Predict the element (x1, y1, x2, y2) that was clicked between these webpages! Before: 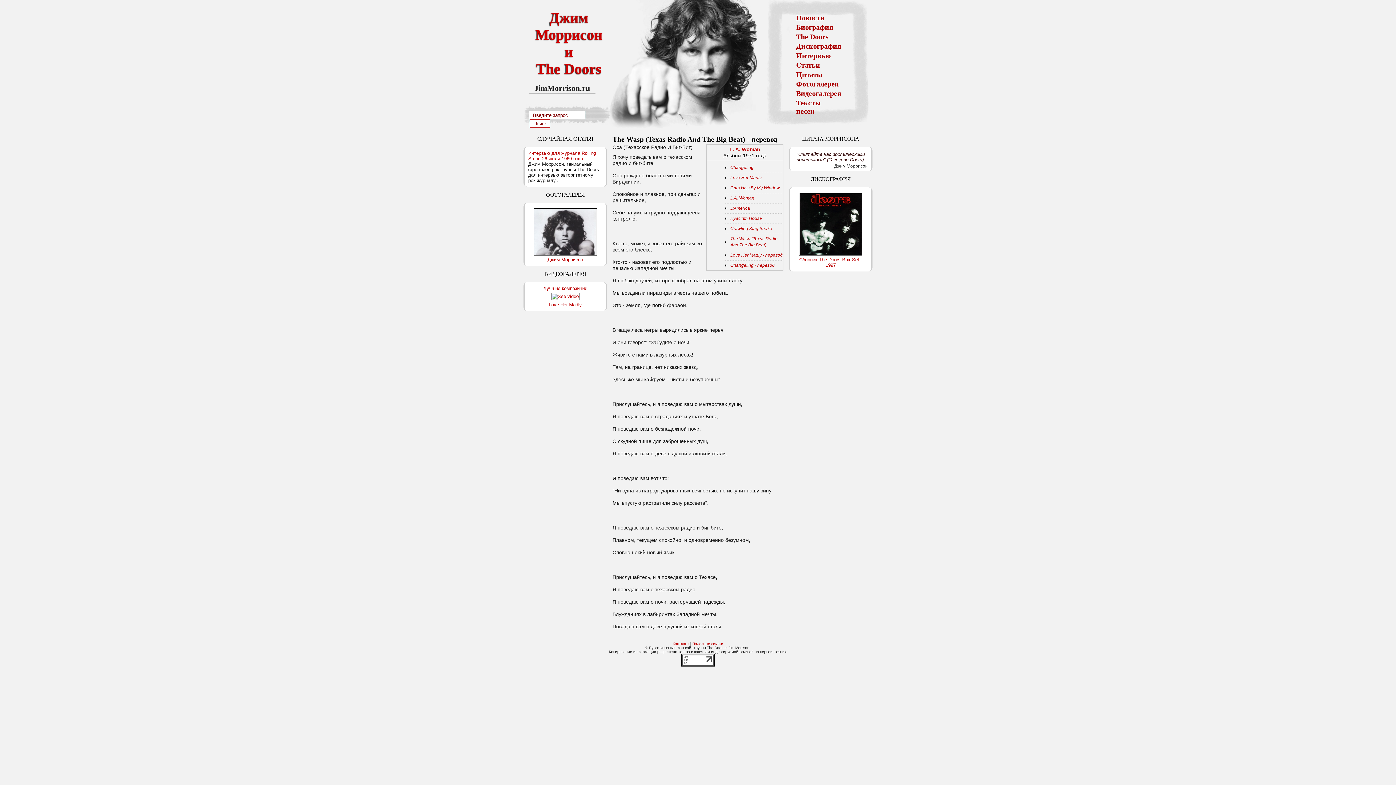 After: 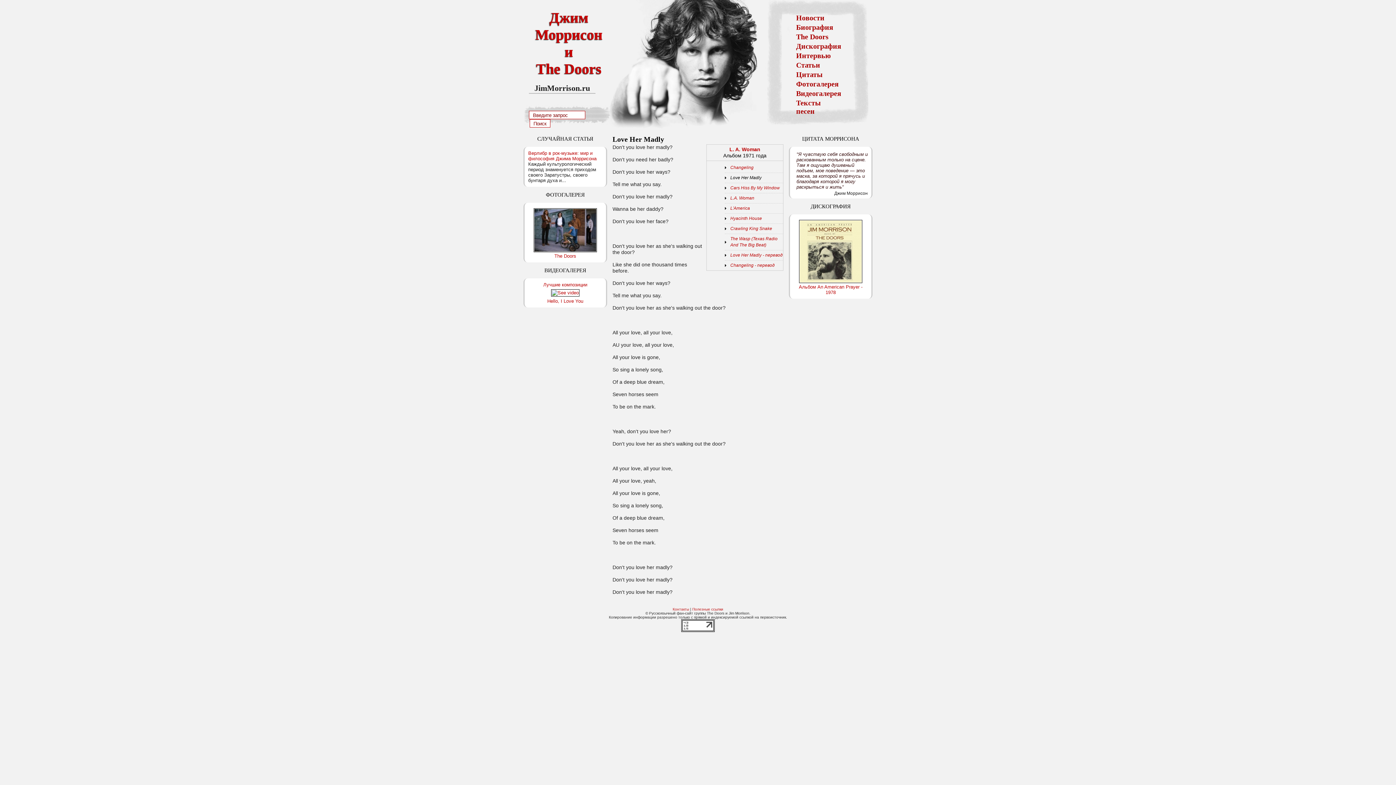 Action: bbox: (725, 174, 783, 181) label: Love Her Madly